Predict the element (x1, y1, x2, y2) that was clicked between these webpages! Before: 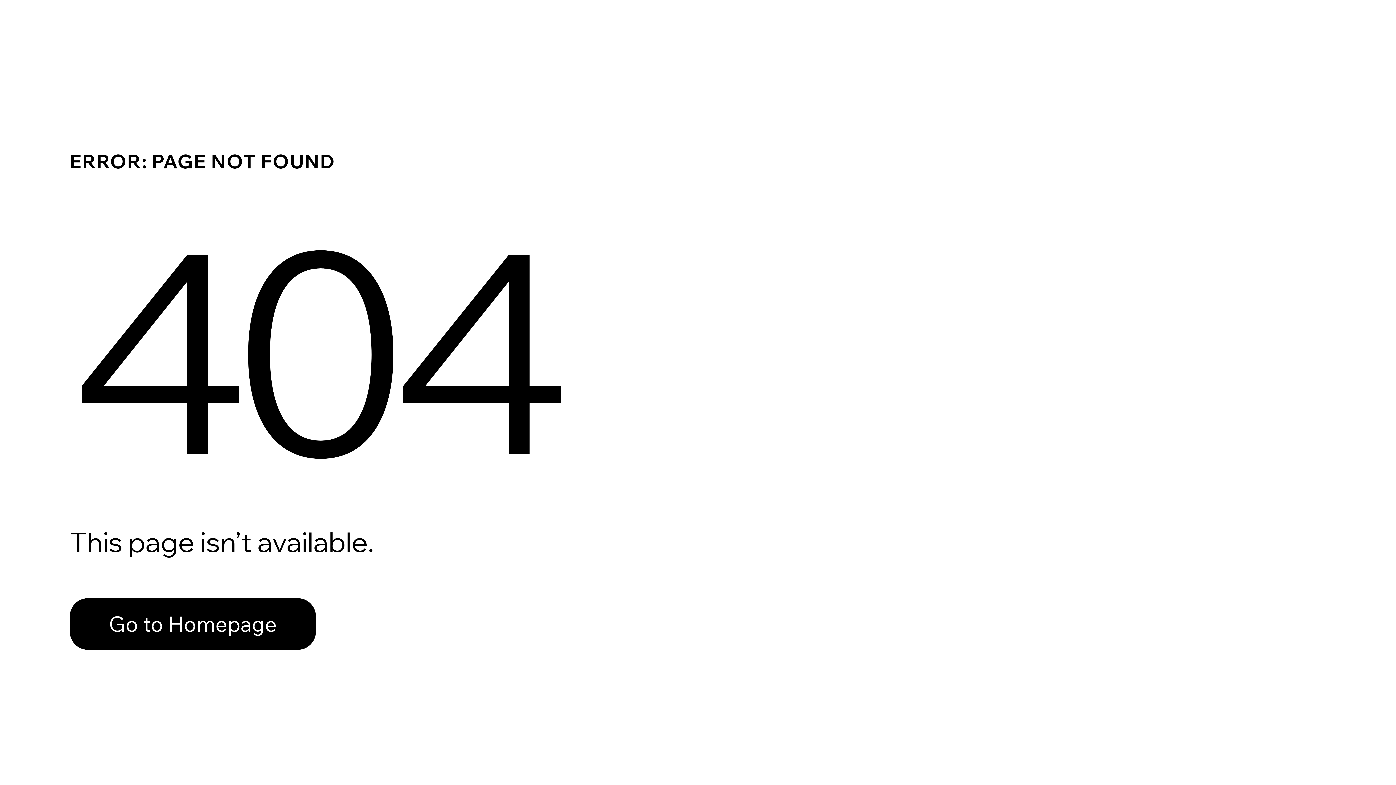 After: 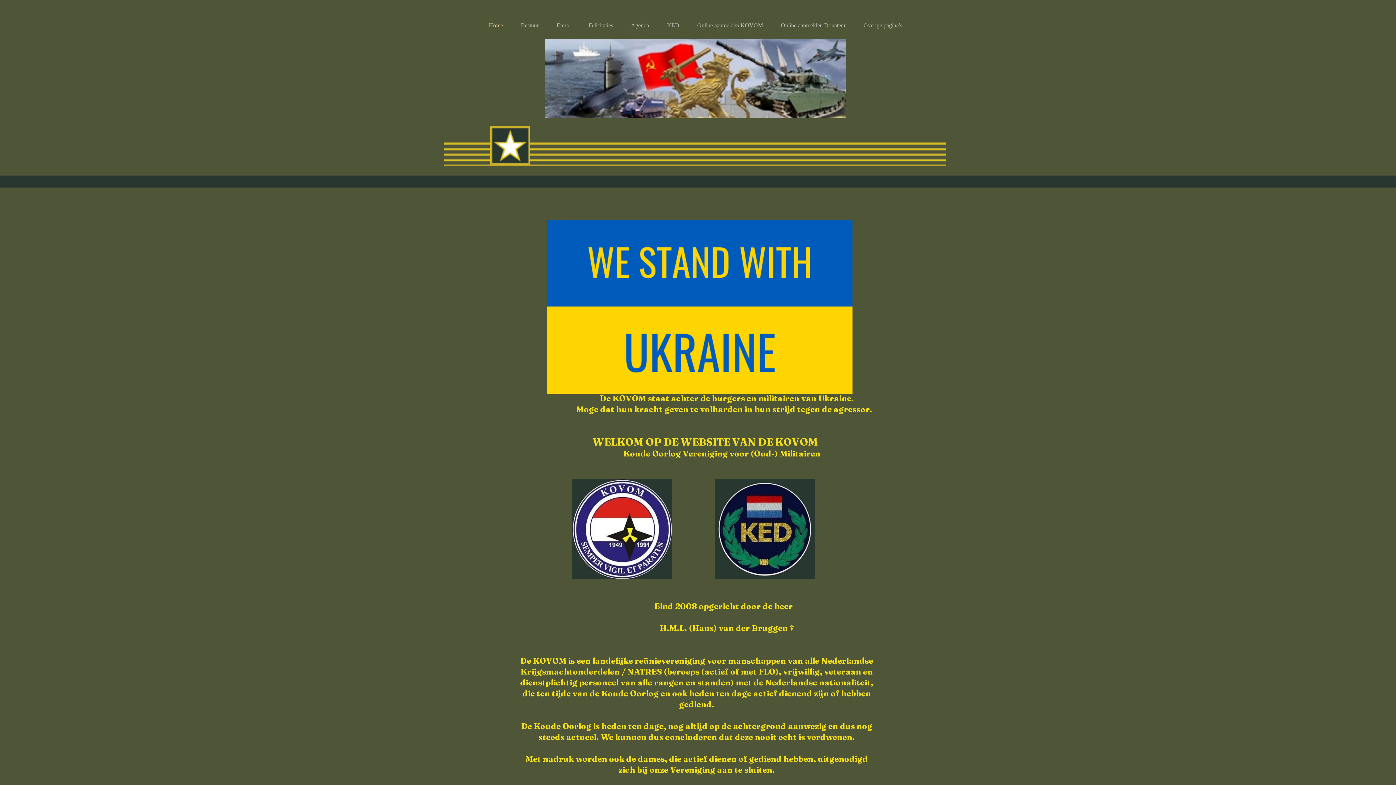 Action: bbox: (69, 598, 316, 650) label: Go to Homepage